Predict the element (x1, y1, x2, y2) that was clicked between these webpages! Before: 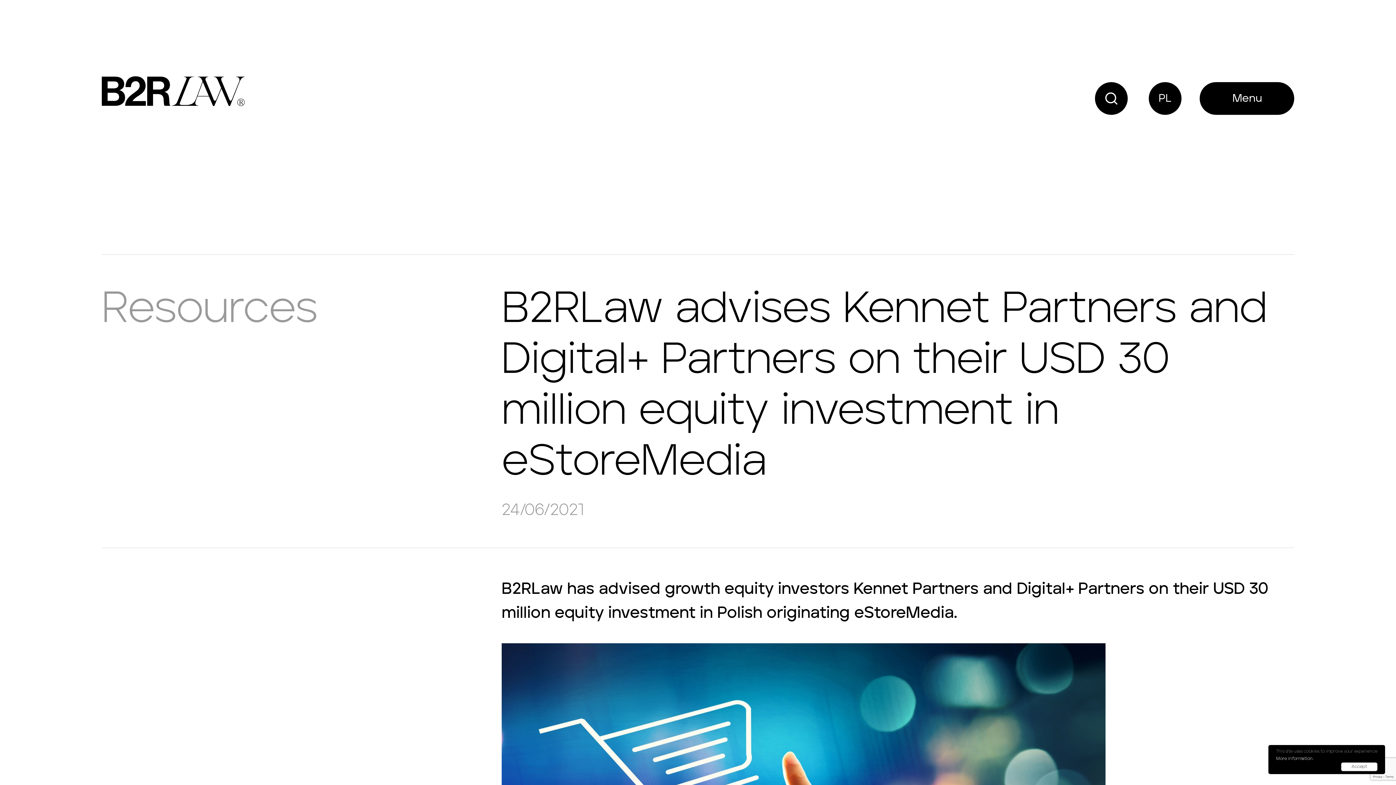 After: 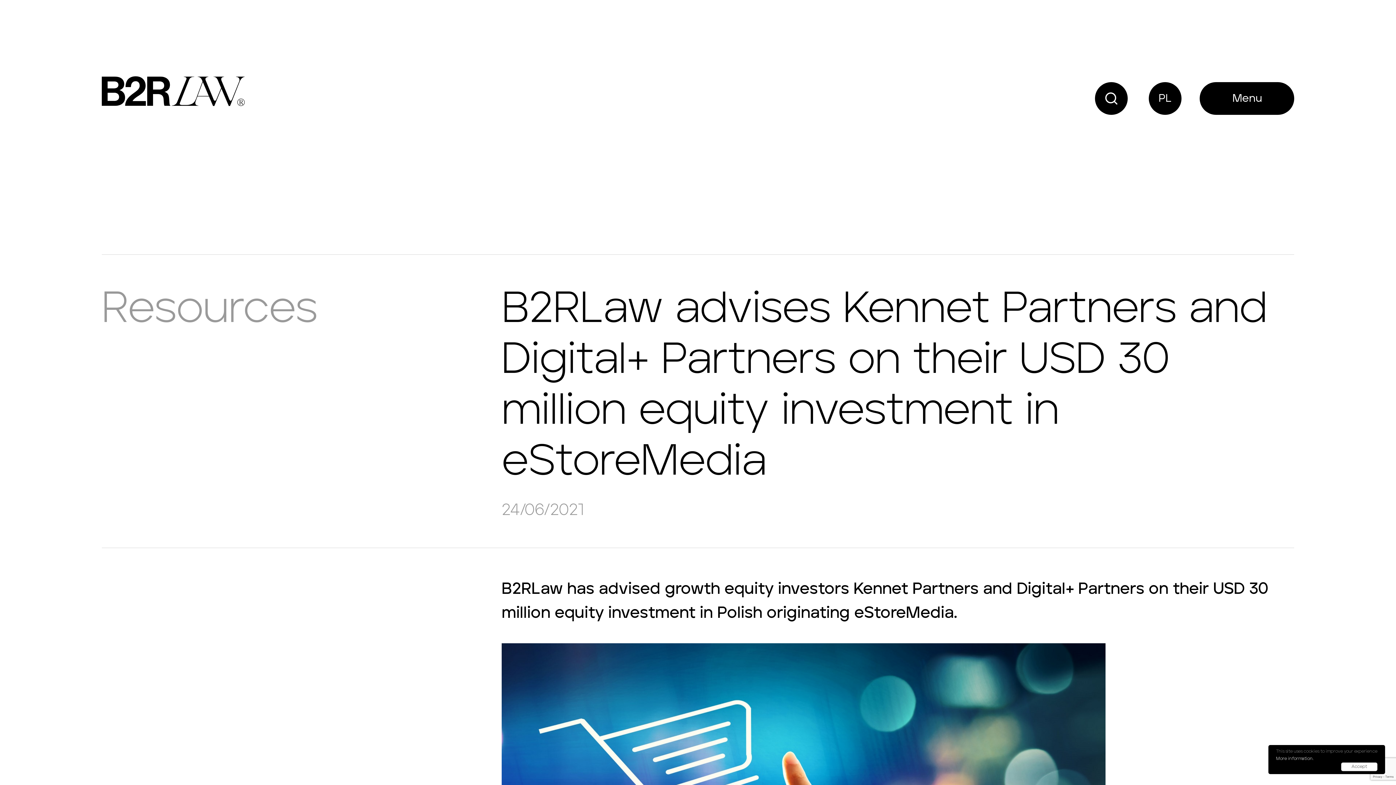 Action: label: More information. bbox: (1276, 755, 1377, 762)